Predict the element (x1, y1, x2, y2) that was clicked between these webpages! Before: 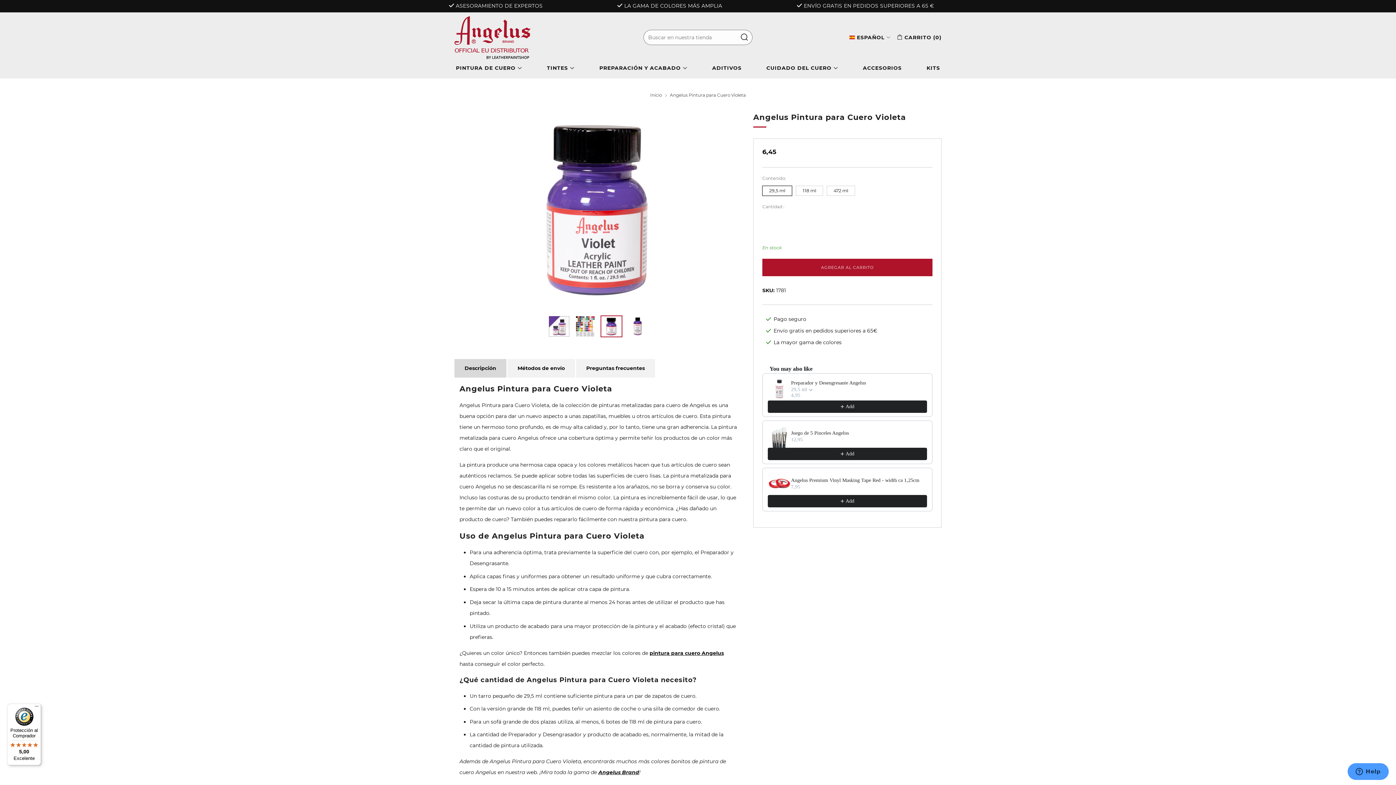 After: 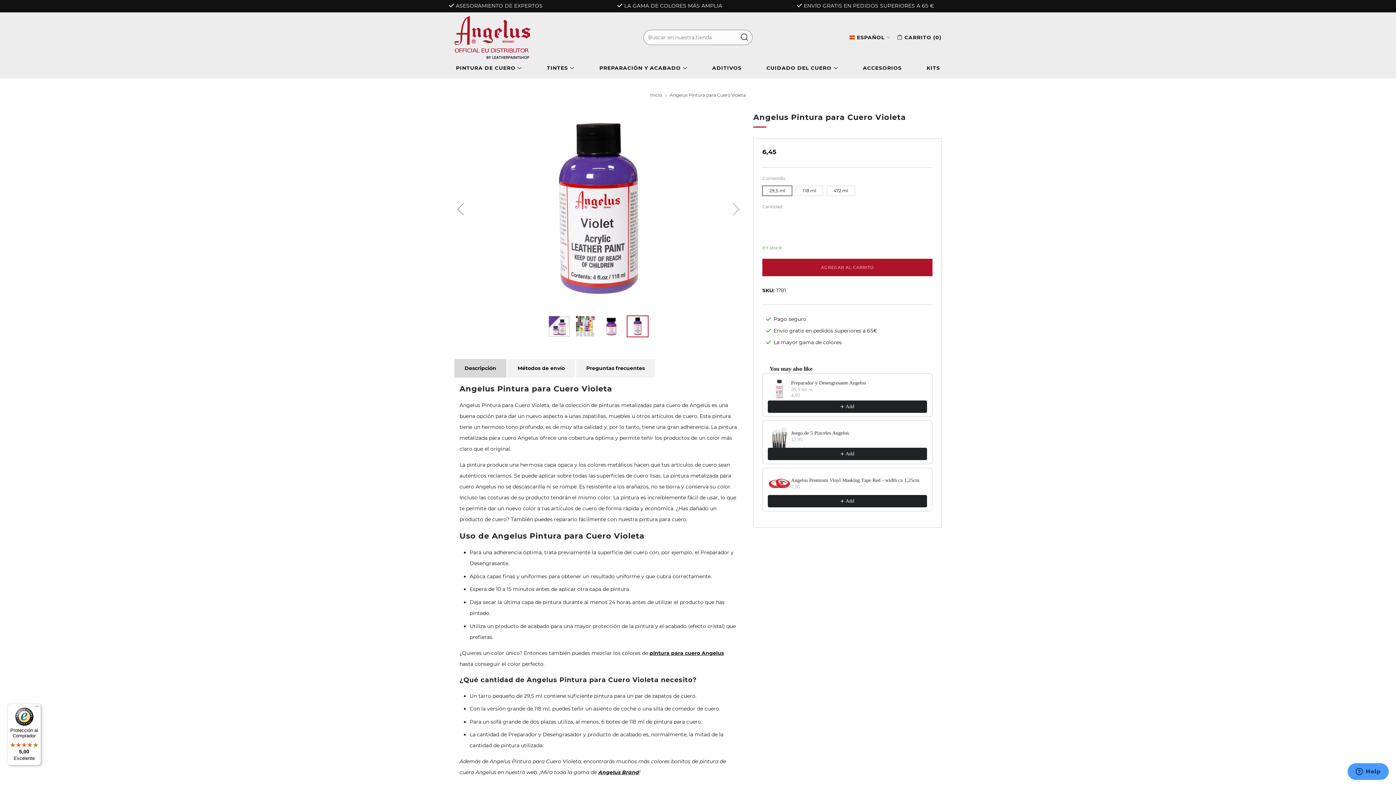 Action: label: 4 of 4 bbox: (626, 315, 648, 337)